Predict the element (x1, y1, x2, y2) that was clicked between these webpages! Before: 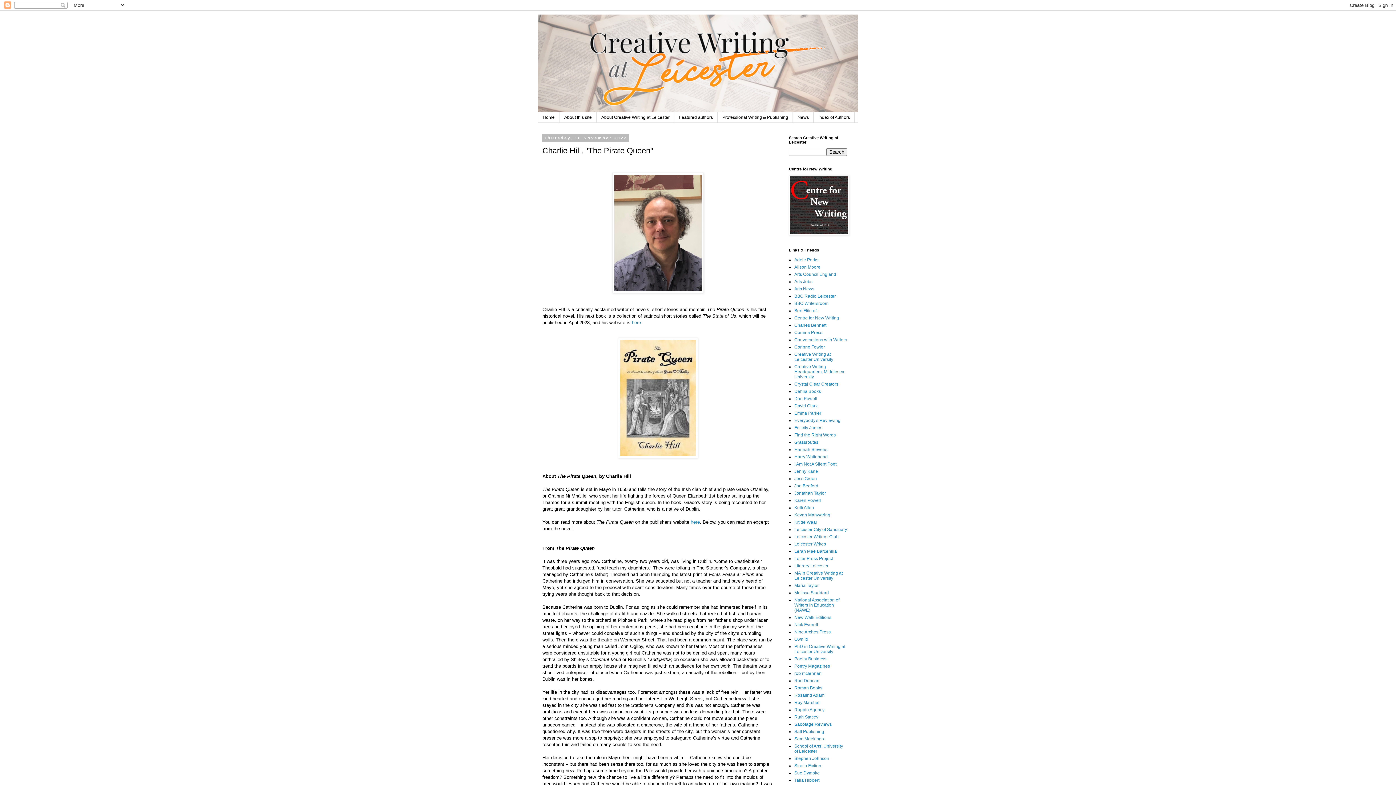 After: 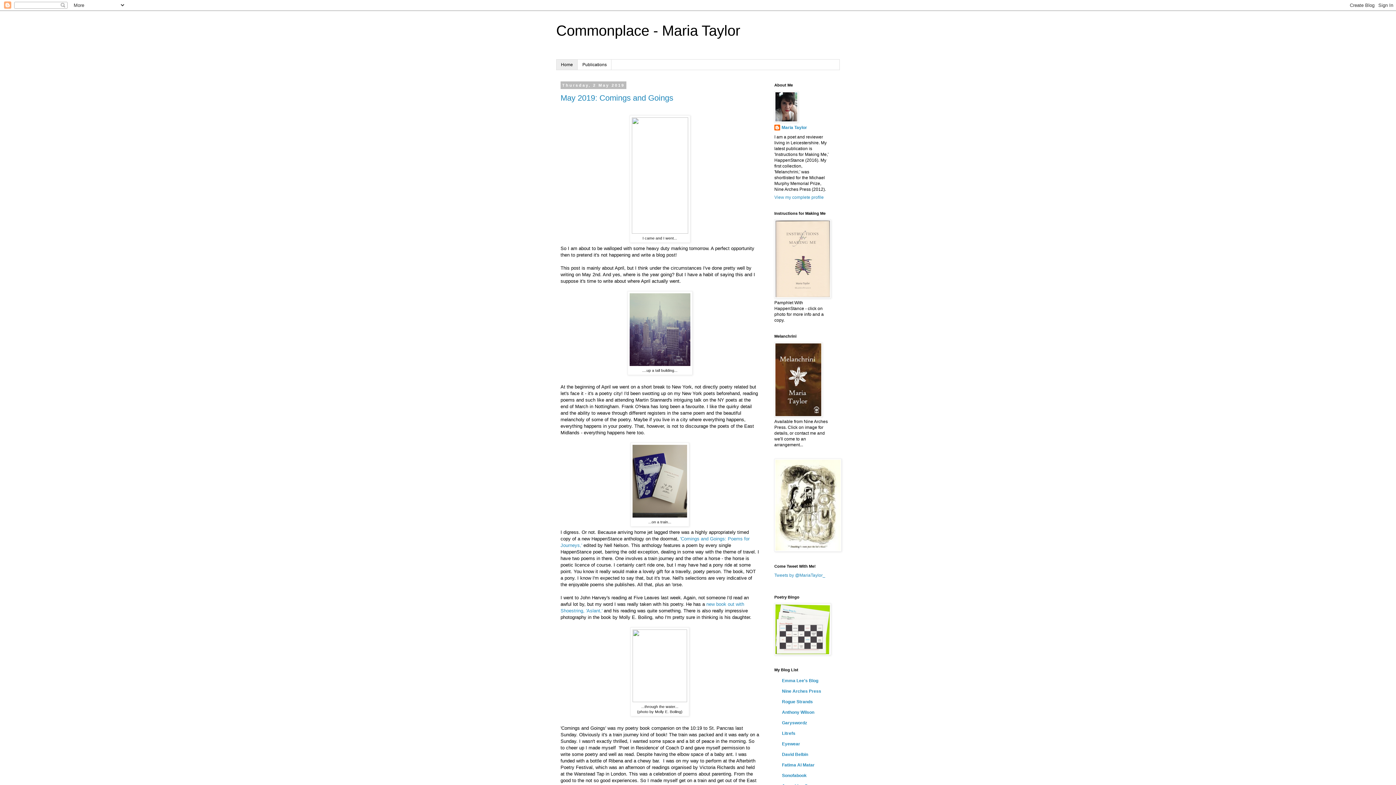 Action: bbox: (794, 583, 818, 588) label: Maria Taylor